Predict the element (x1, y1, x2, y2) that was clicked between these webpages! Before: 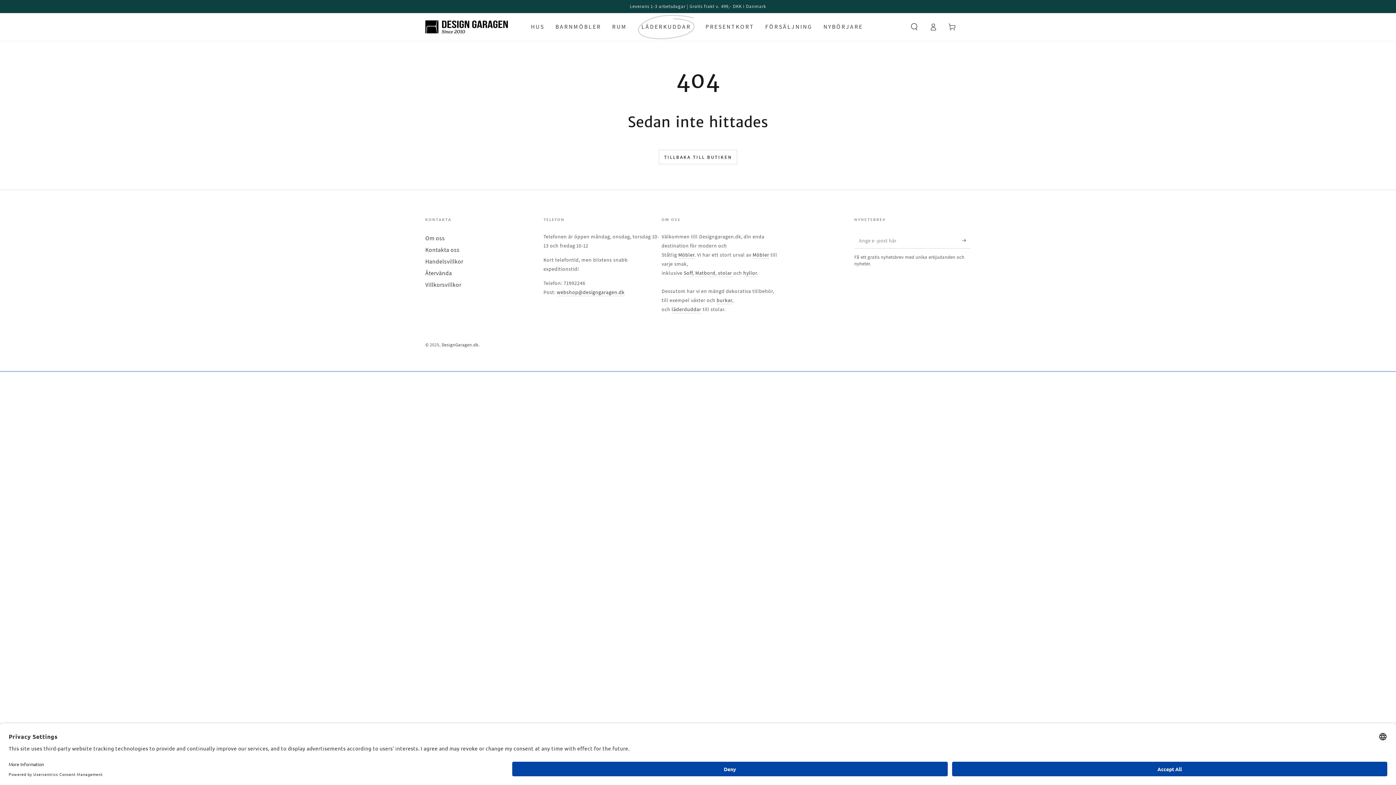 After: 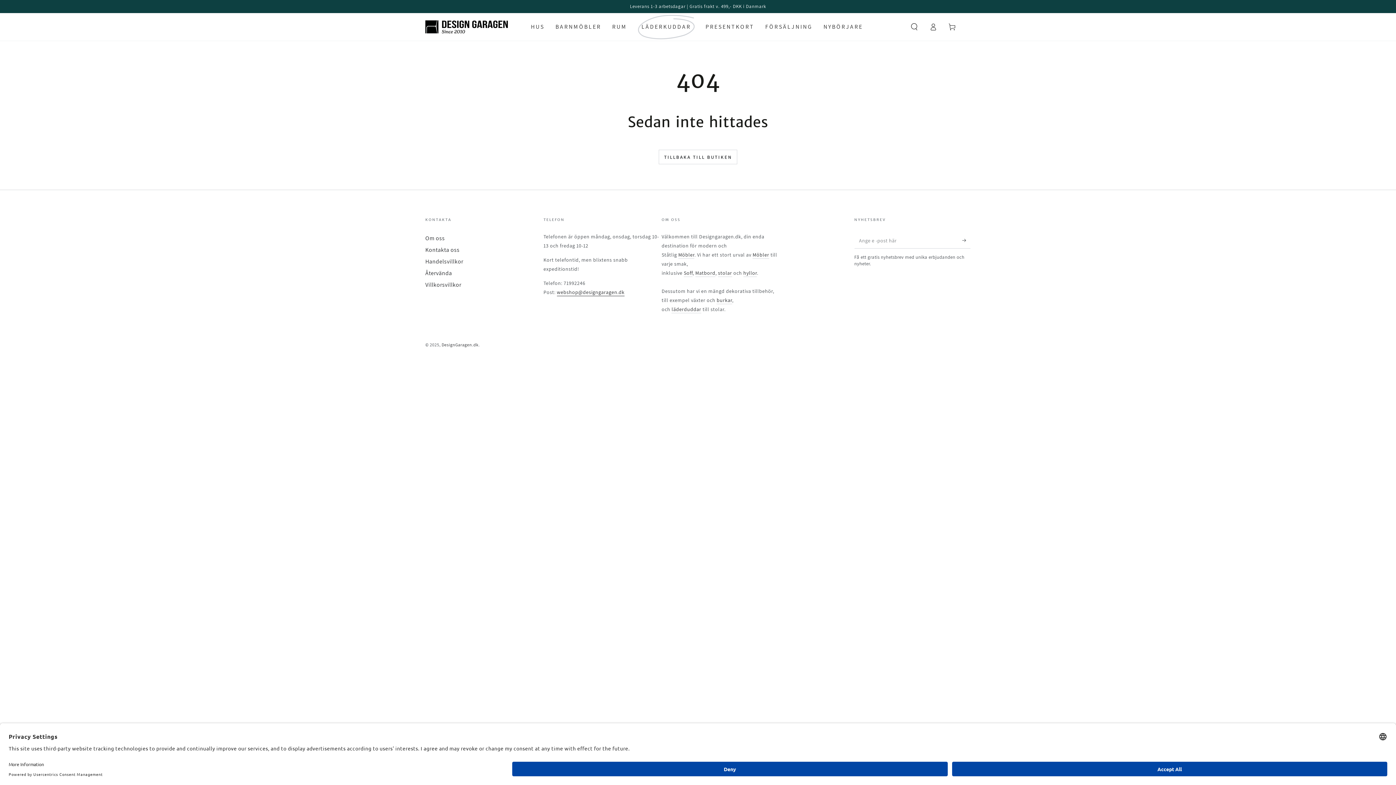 Action: label: webshop@designgaragen.dk bbox: (556, 289, 624, 296)